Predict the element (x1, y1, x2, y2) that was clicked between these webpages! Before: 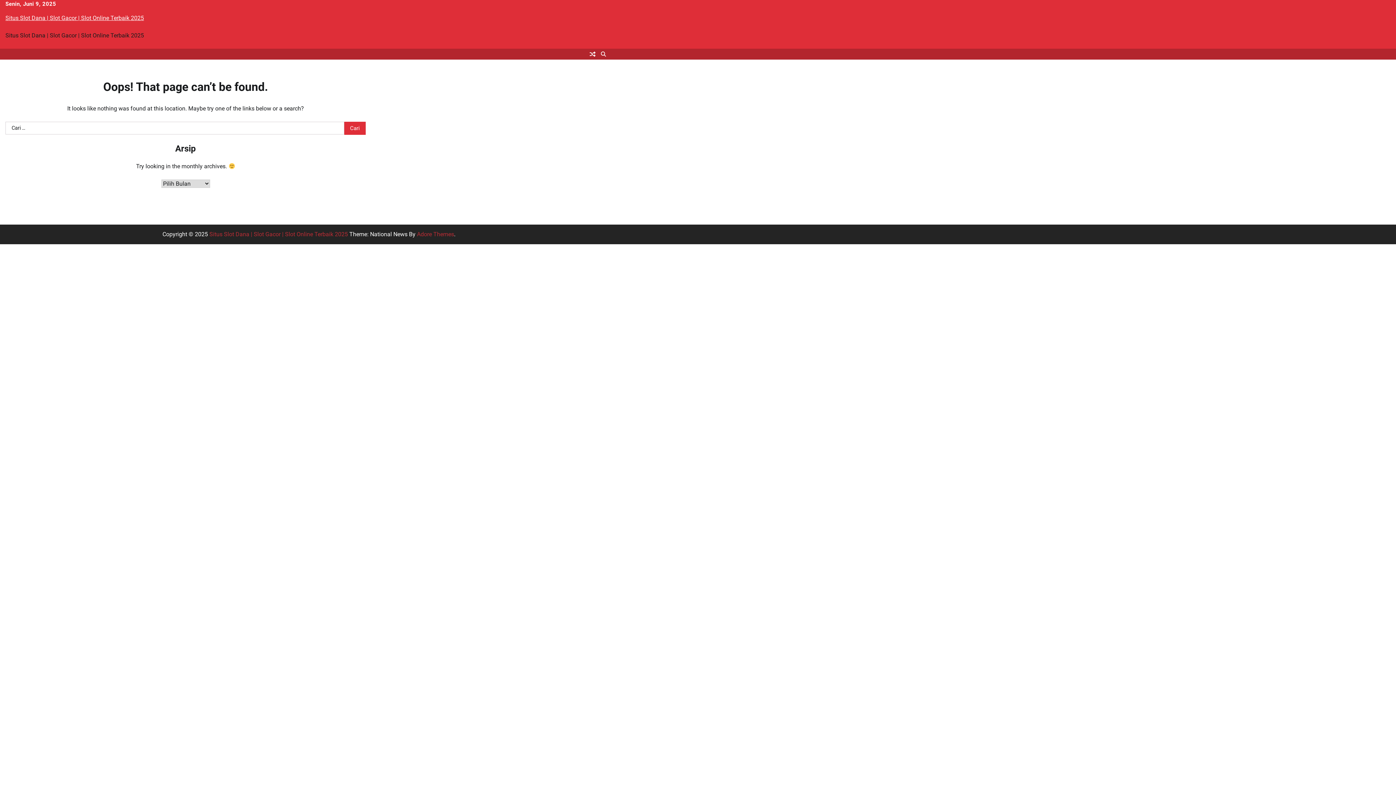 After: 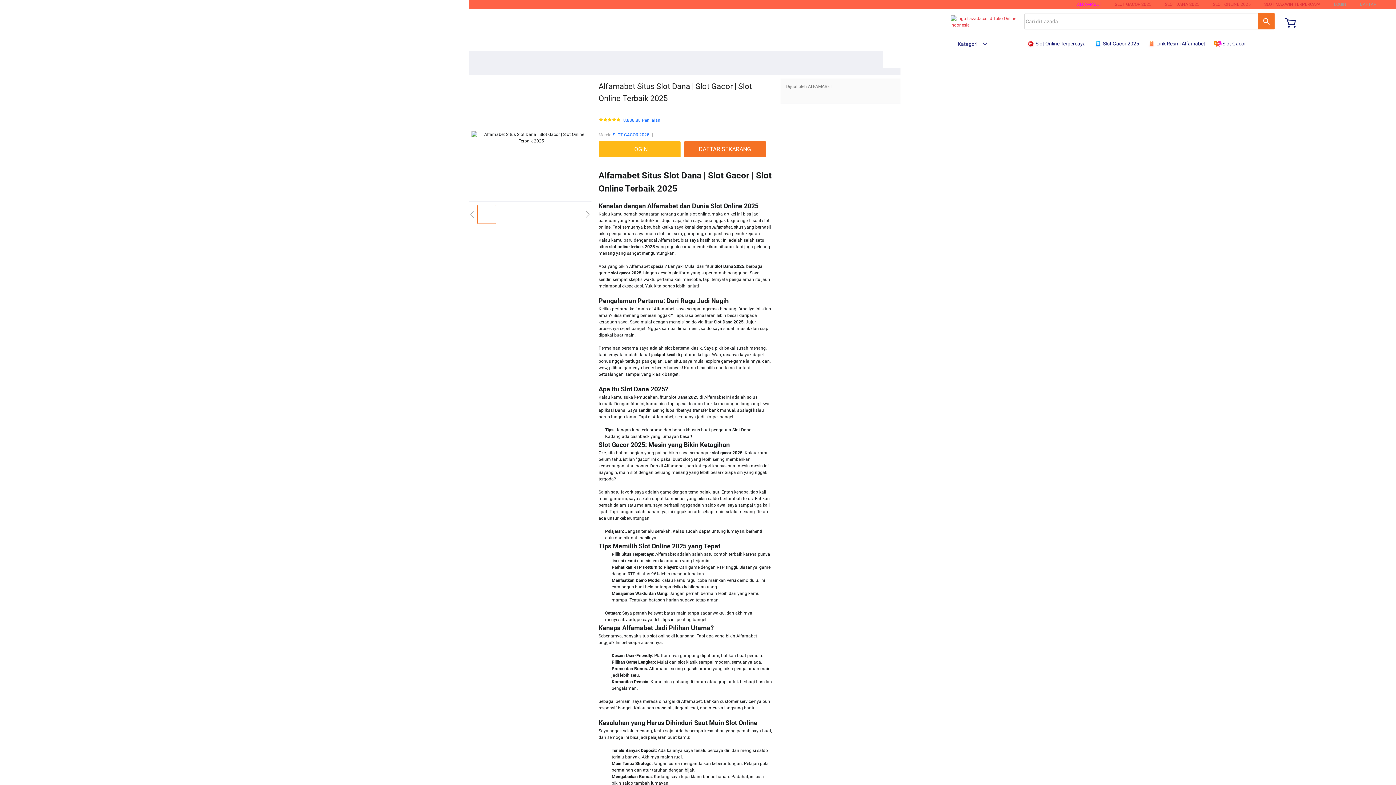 Action: label: Situs Slot Dana | Slot Gacor | Slot Online Terbaik 2025 bbox: (209, 231, 348, 237)